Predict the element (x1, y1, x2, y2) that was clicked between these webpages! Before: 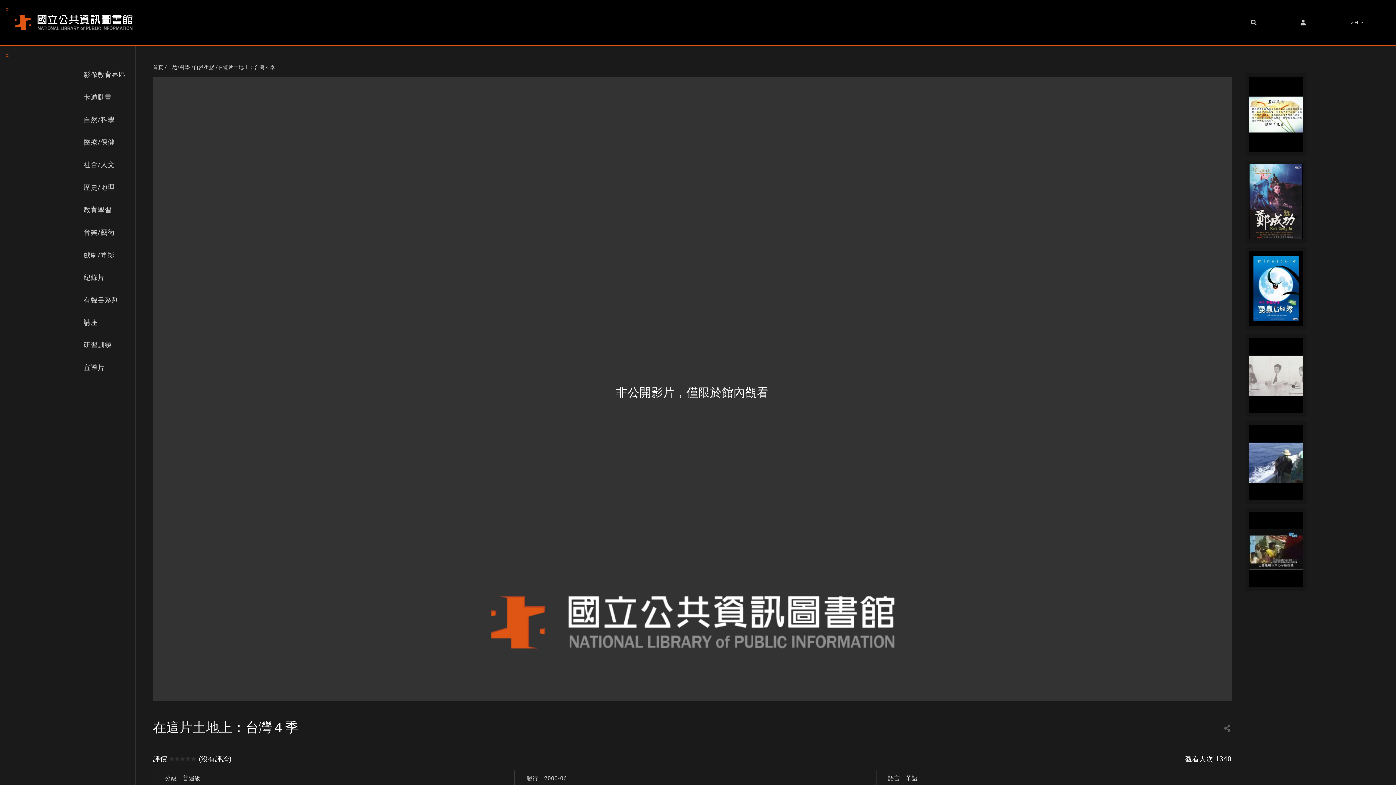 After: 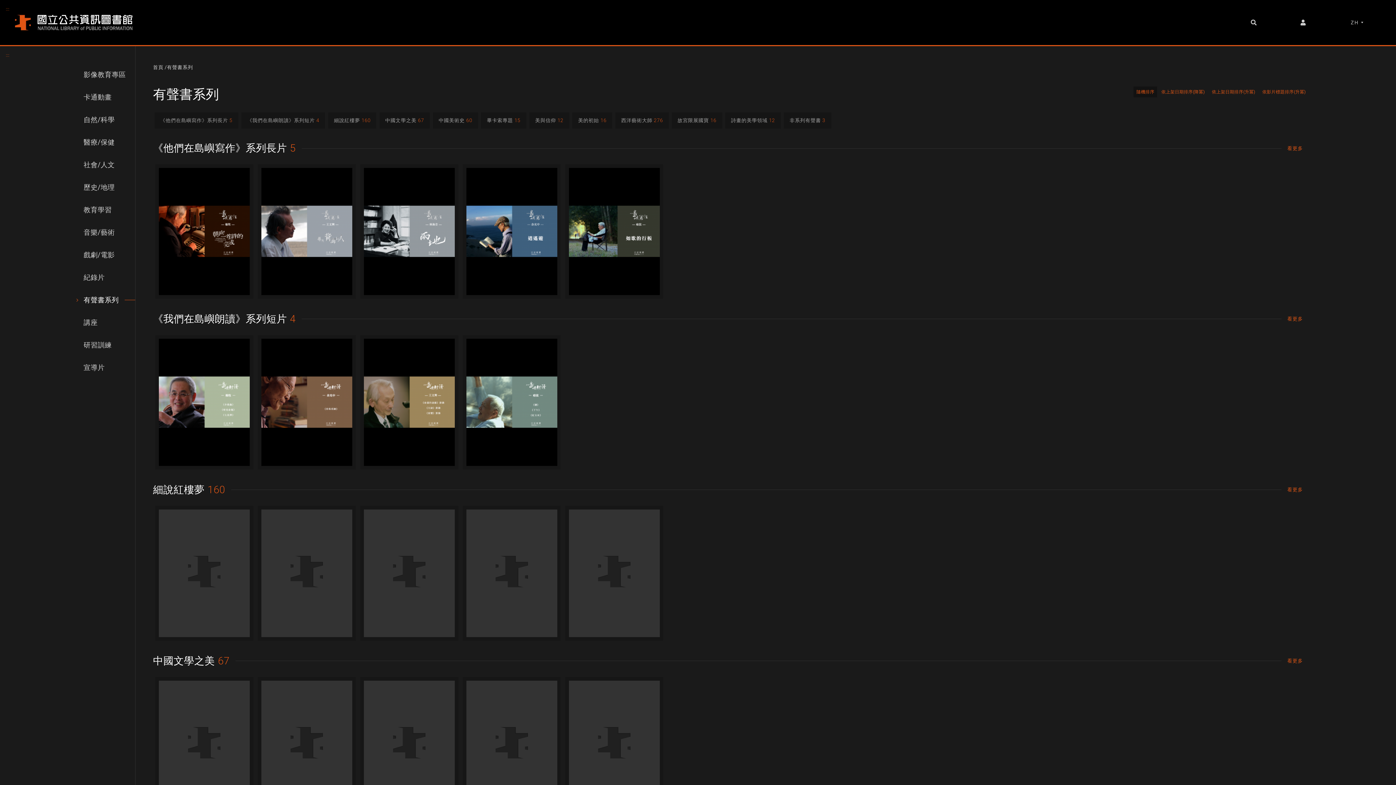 Action: bbox: (69, 289, 135, 311) label: 有聲書系列